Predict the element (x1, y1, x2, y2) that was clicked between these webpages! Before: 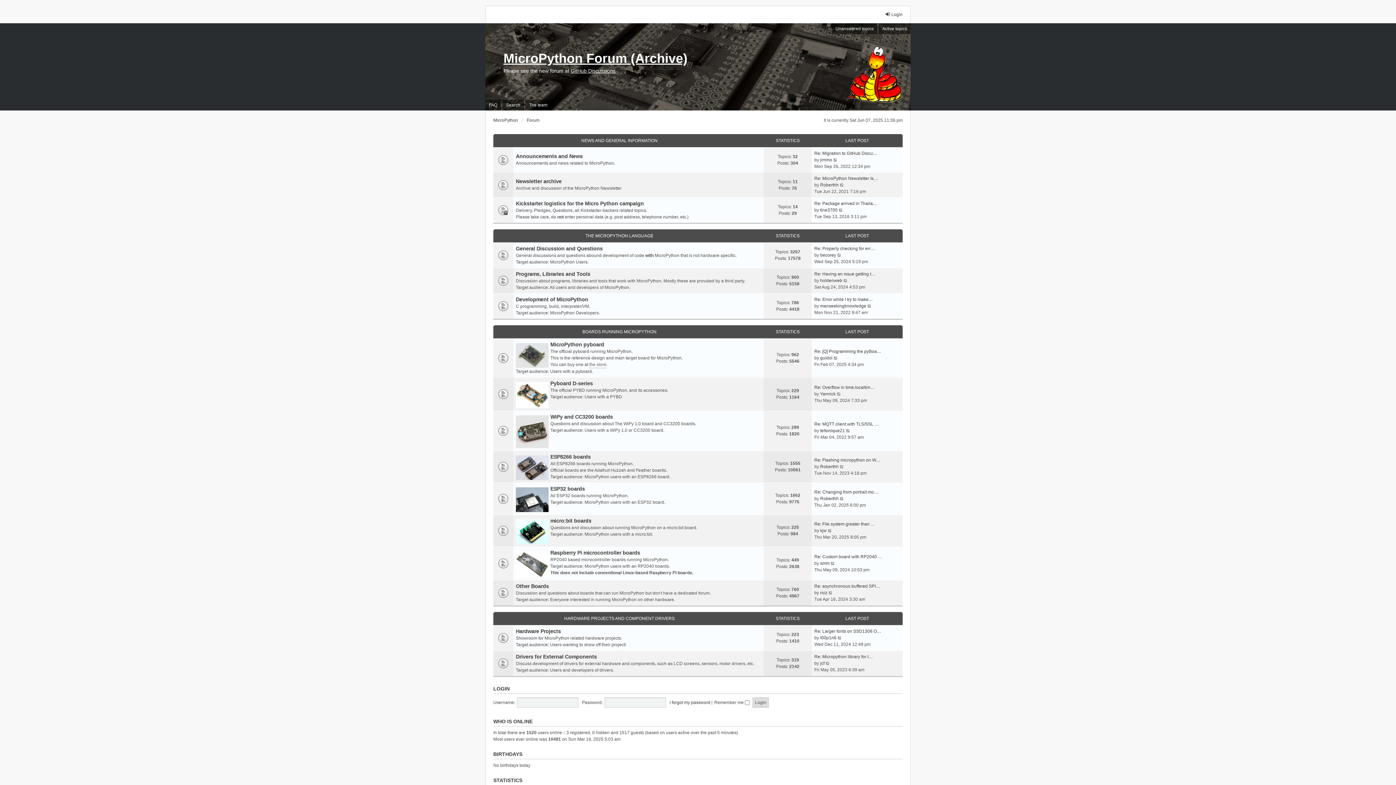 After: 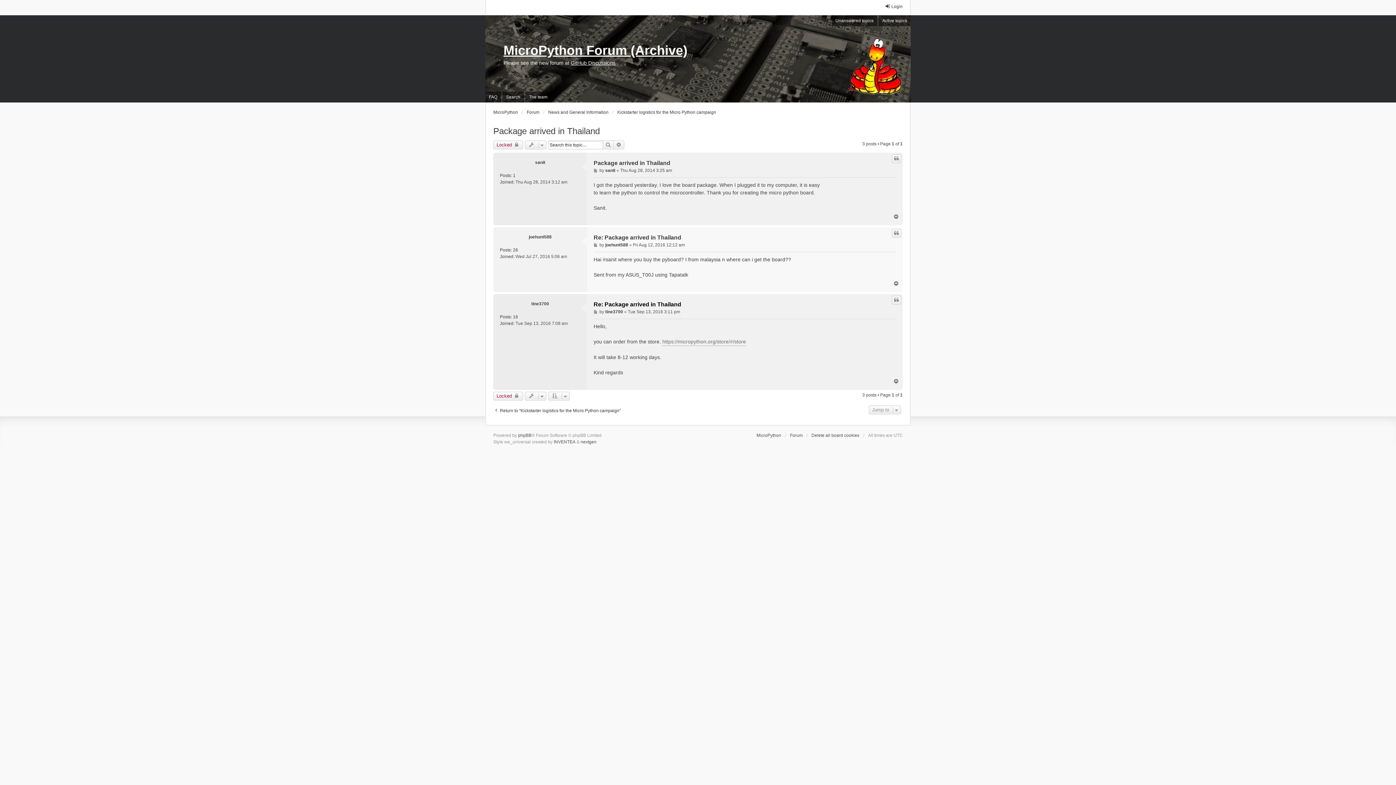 Action: label: Re: Package arrived in Thaila… bbox: (814, 200, 877, 206)